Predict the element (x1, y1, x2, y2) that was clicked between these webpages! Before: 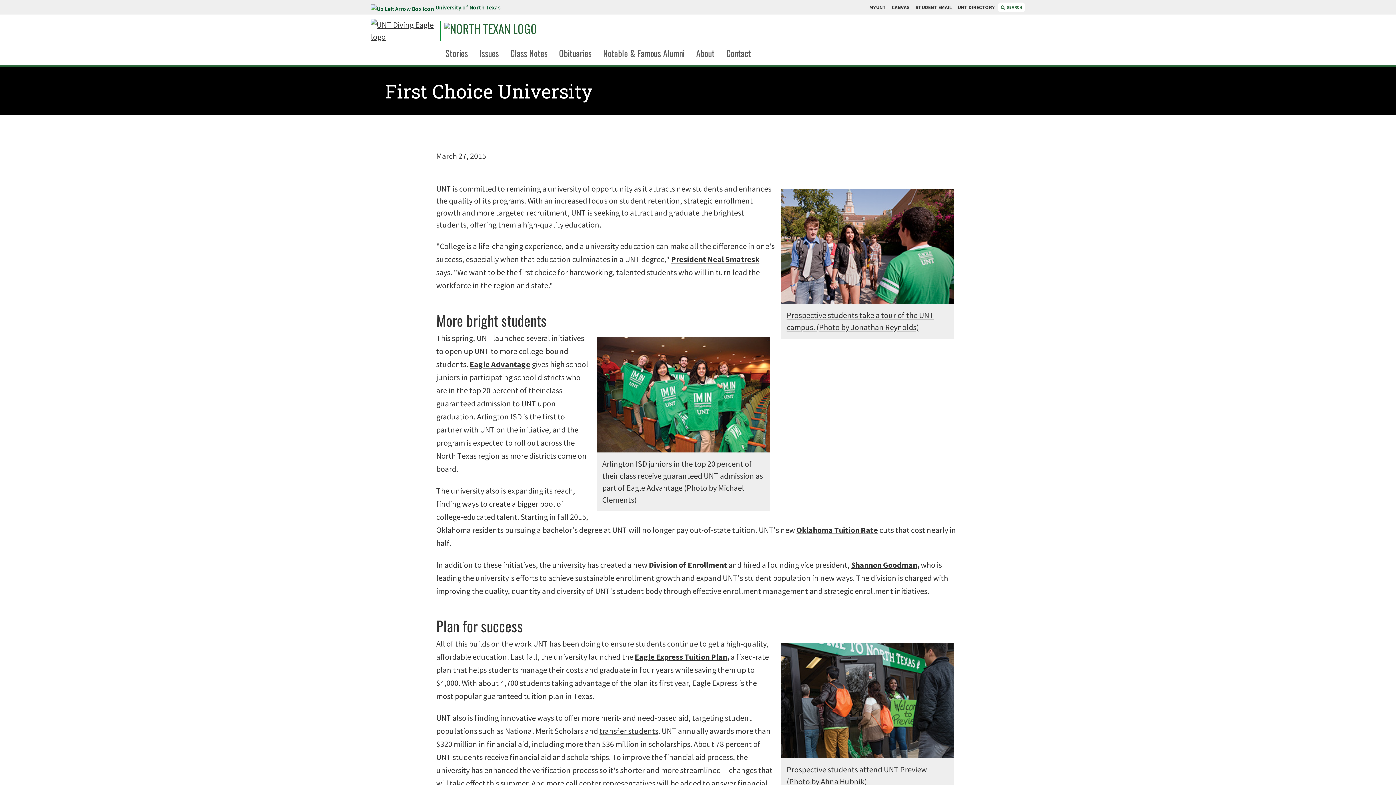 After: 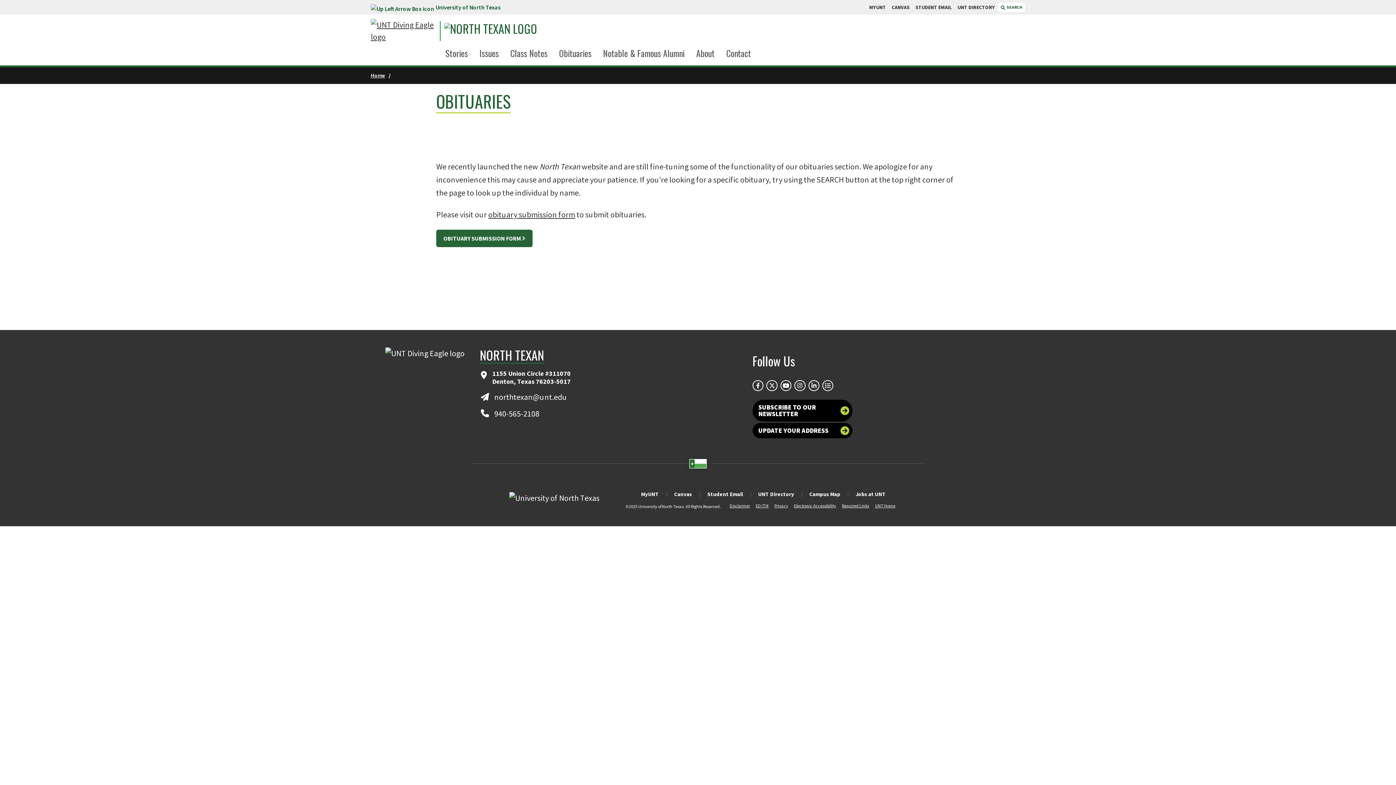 Action: label: Obituaries bbox: (559, 46, 591, 59)